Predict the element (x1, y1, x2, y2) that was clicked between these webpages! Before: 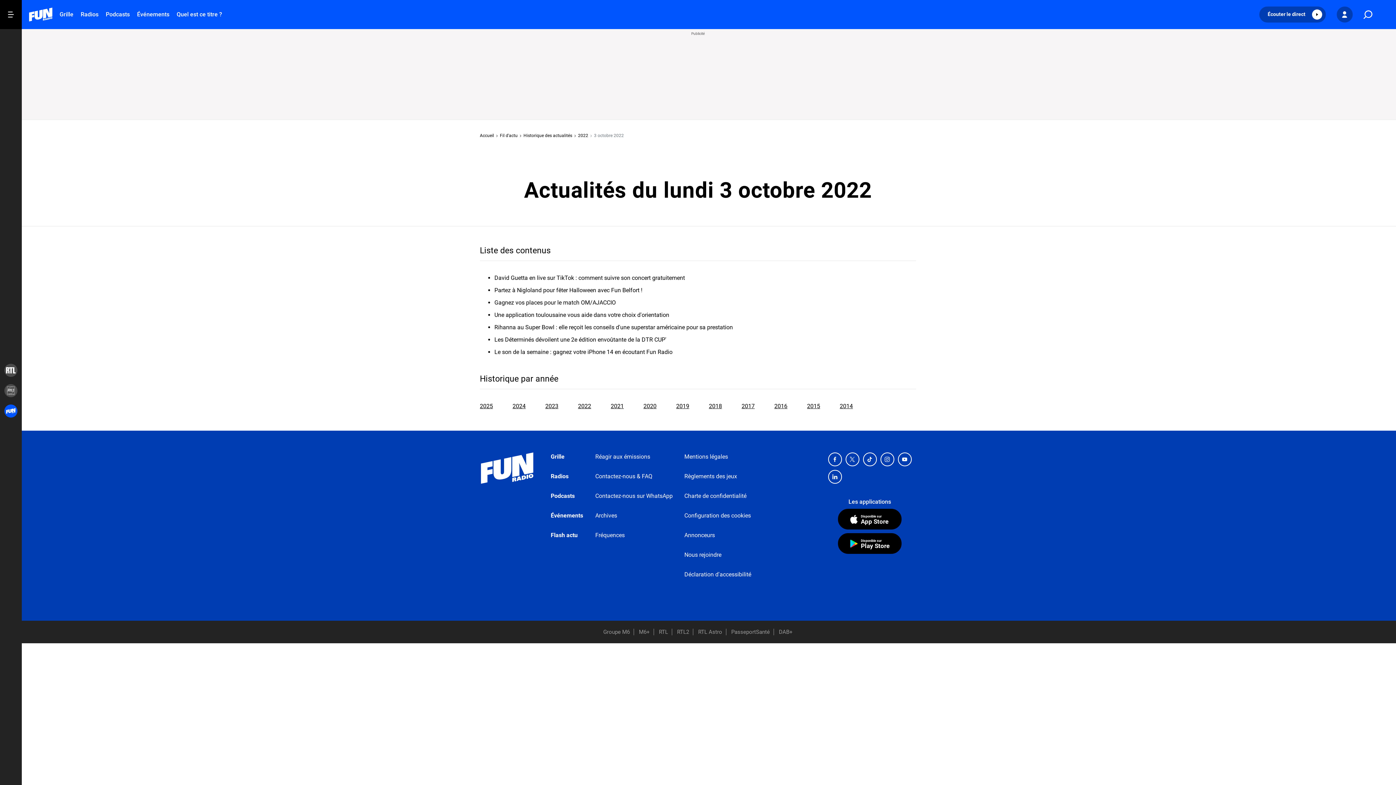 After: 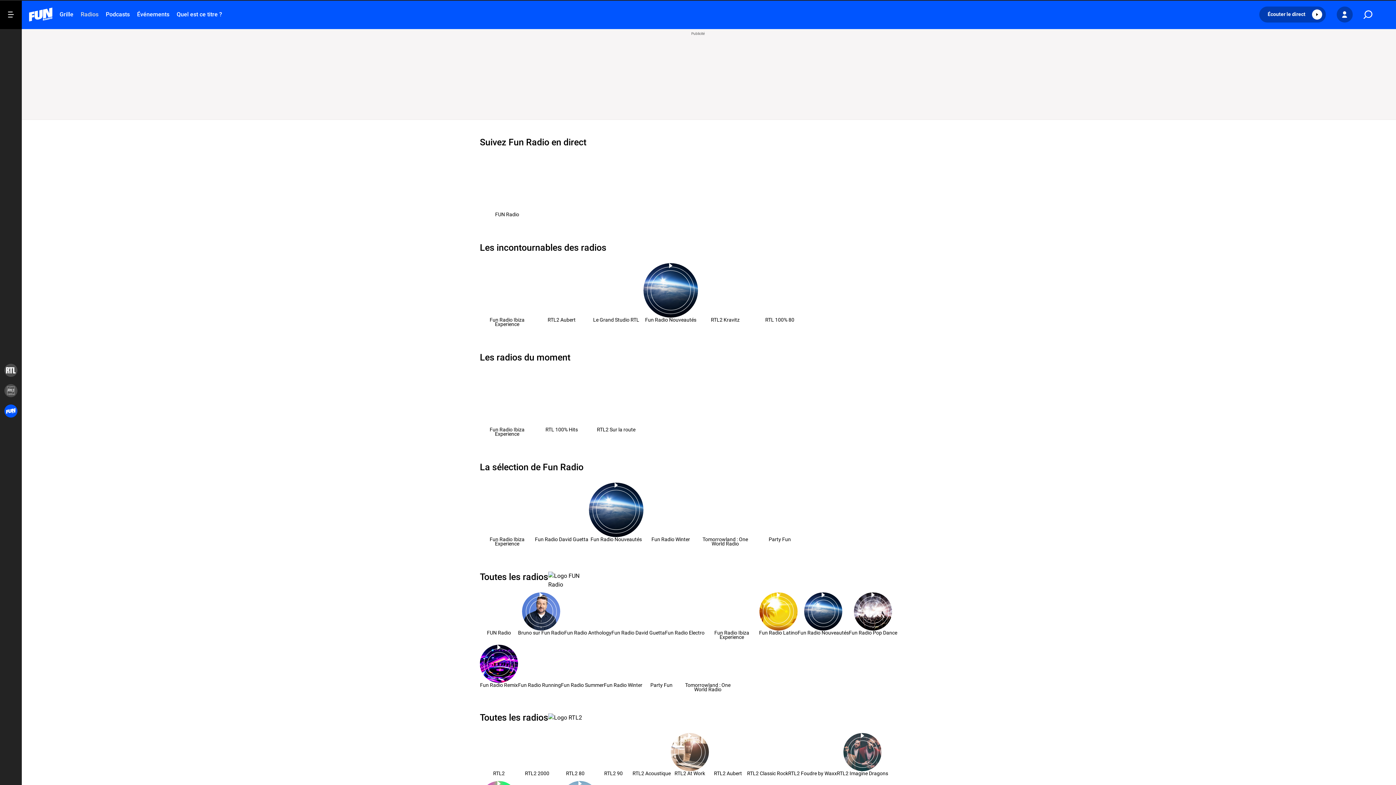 Action: bbox: (80, 10, 98, 18) label: Radios